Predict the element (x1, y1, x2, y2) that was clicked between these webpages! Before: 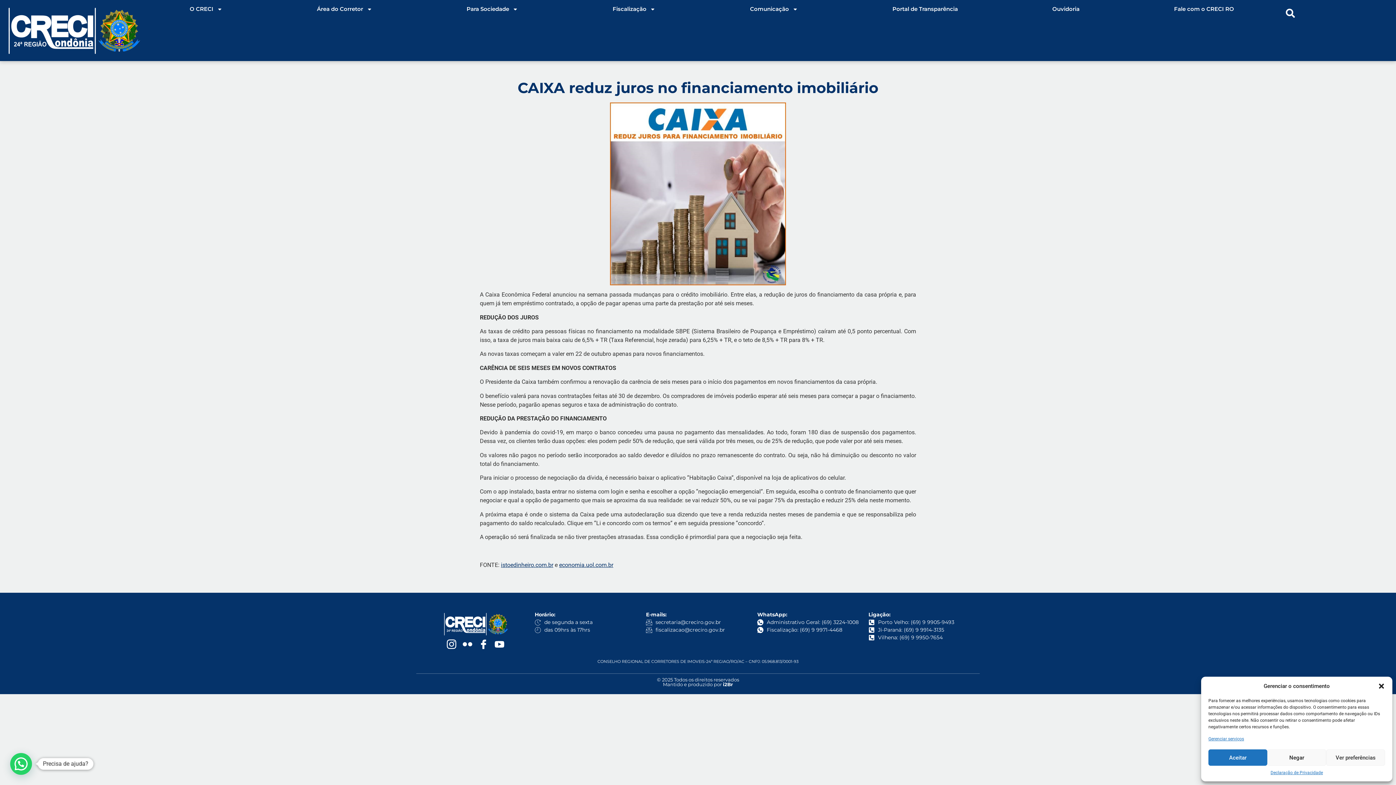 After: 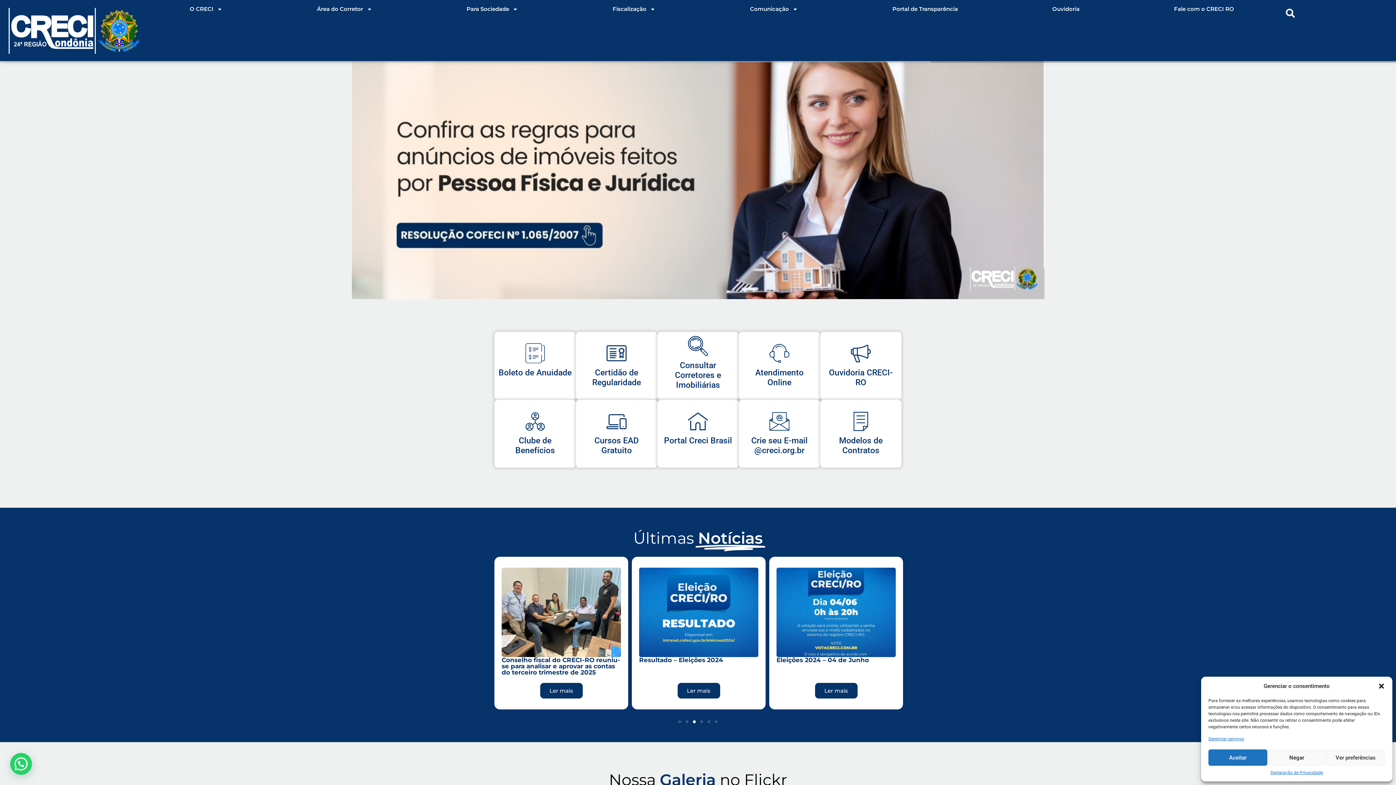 Action: bbox: (3, 3, 142, 57)